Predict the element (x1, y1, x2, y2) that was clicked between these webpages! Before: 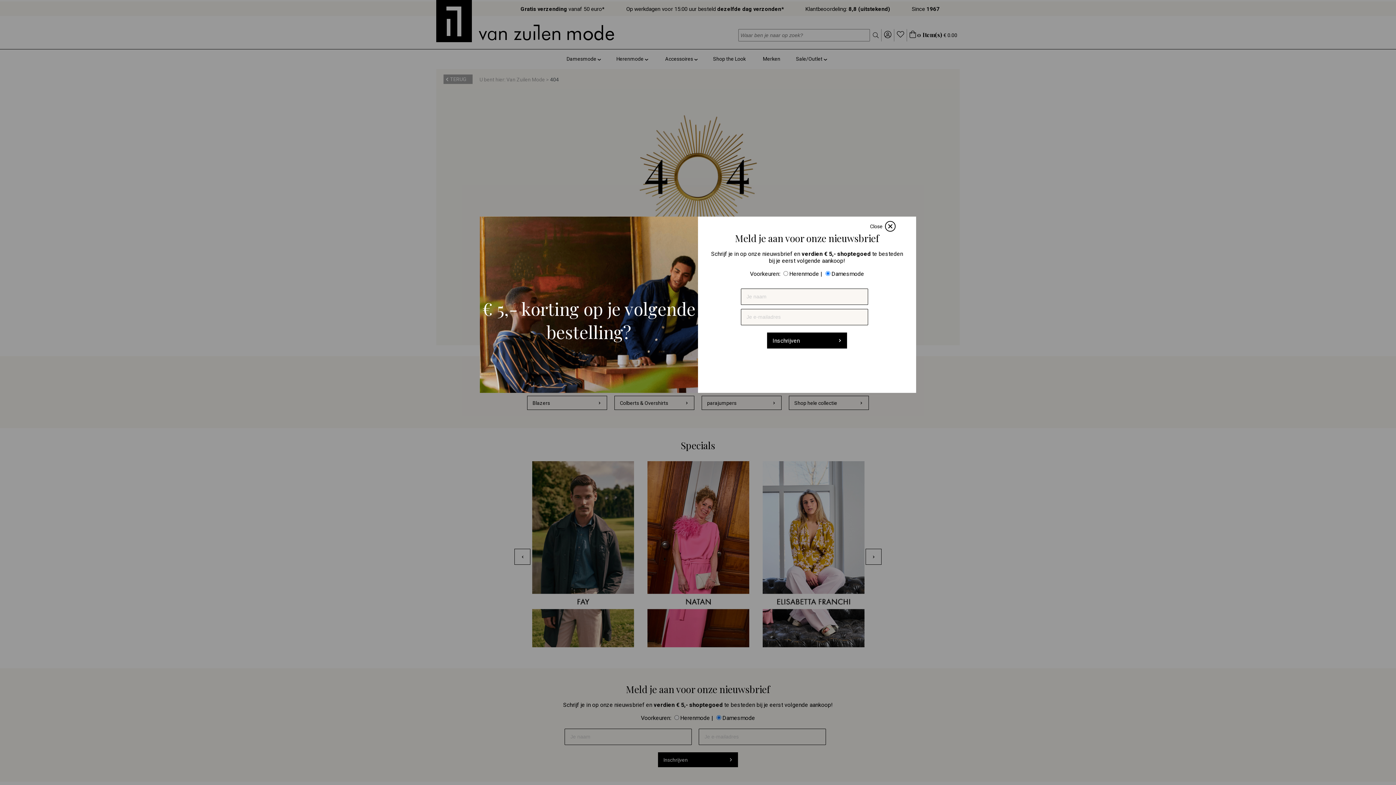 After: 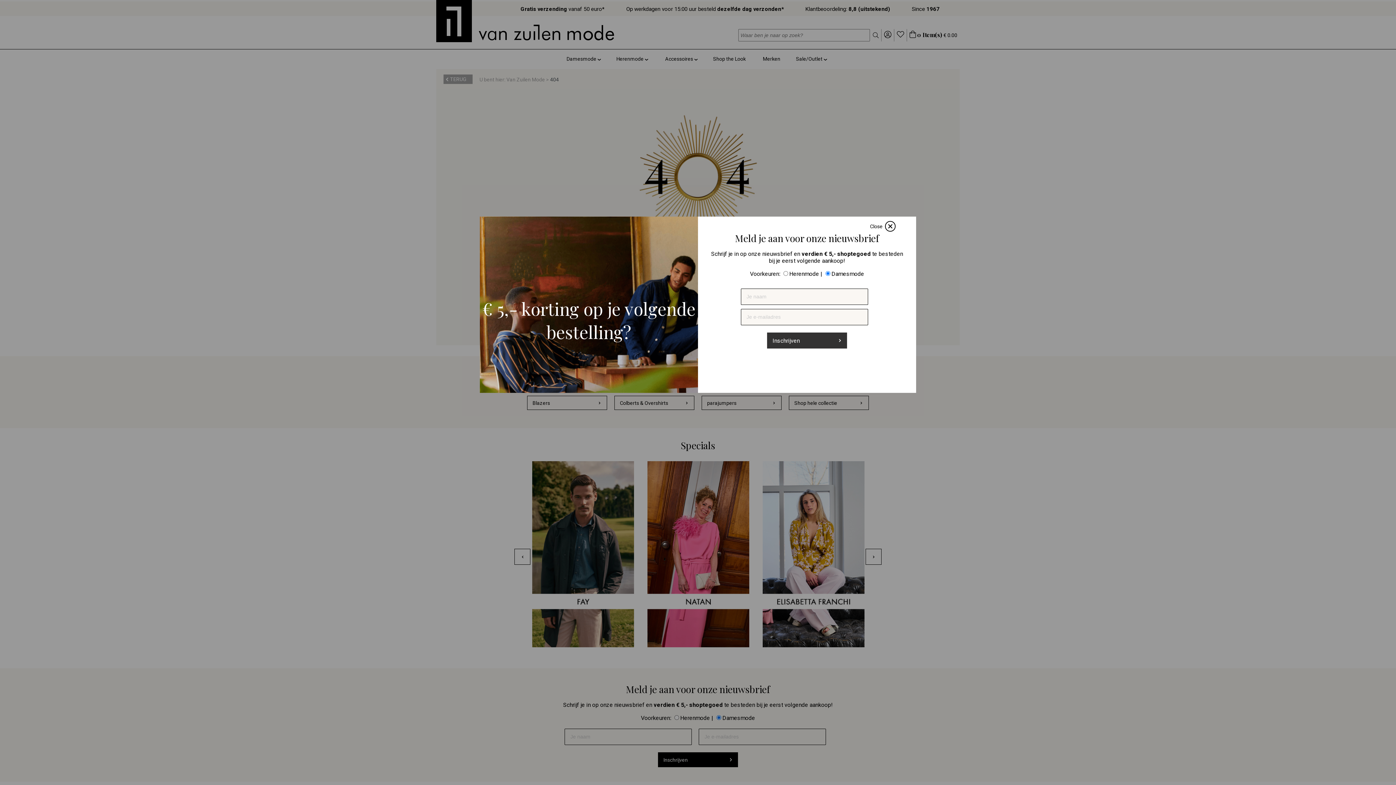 Action: label: Inschrijven bbox: (767, 332, 847, 348)